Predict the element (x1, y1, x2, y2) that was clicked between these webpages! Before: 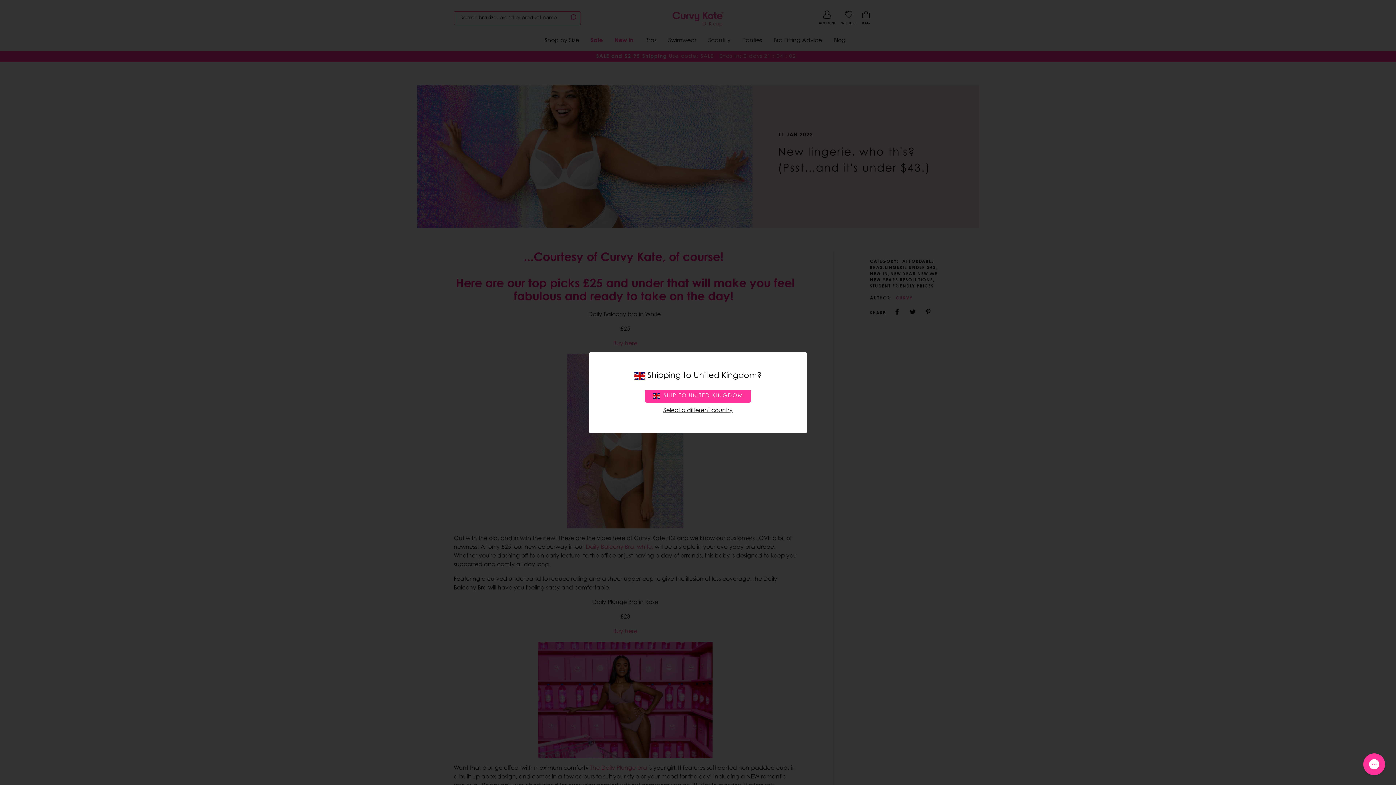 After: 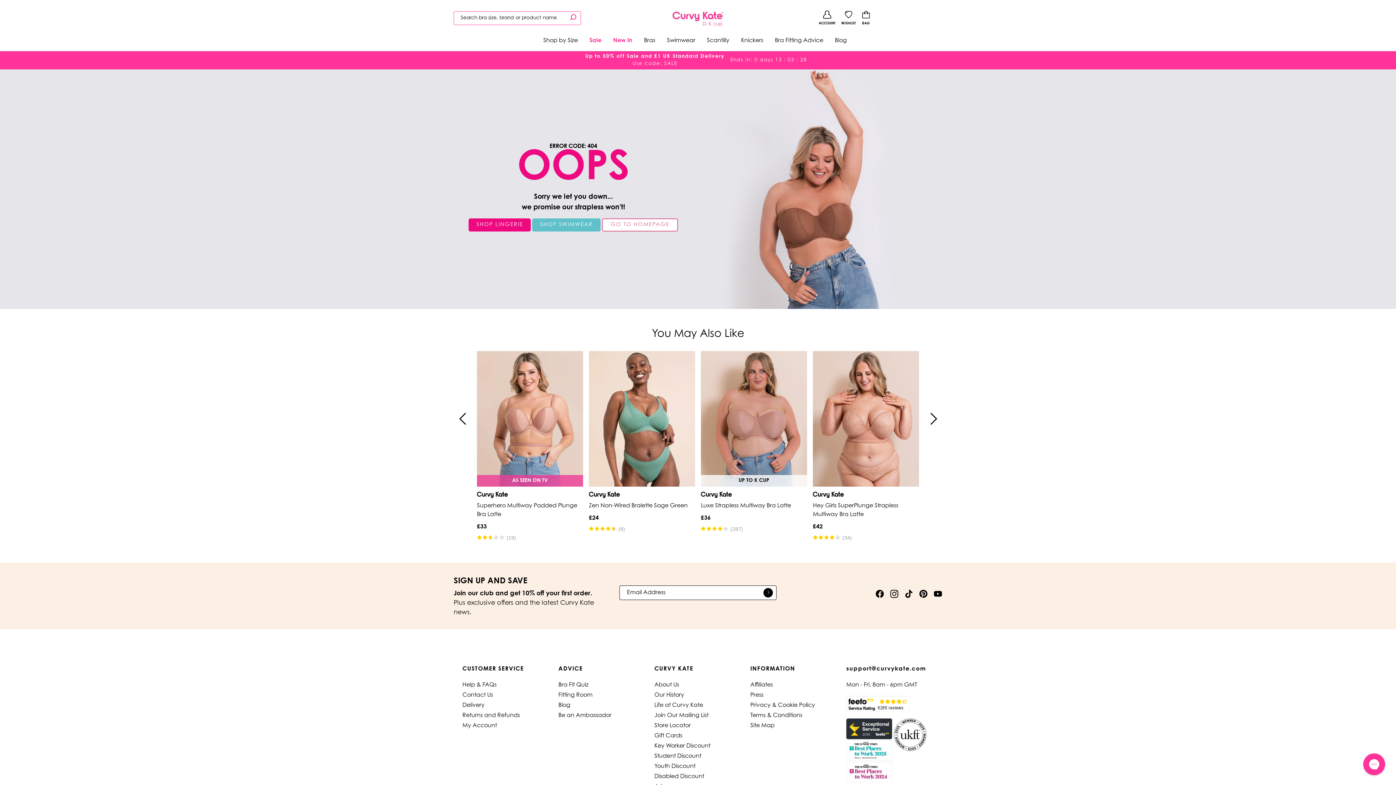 Action: label: SHIP TO
UNITED KINGDOM bbox: (645, 389, 751, 402)